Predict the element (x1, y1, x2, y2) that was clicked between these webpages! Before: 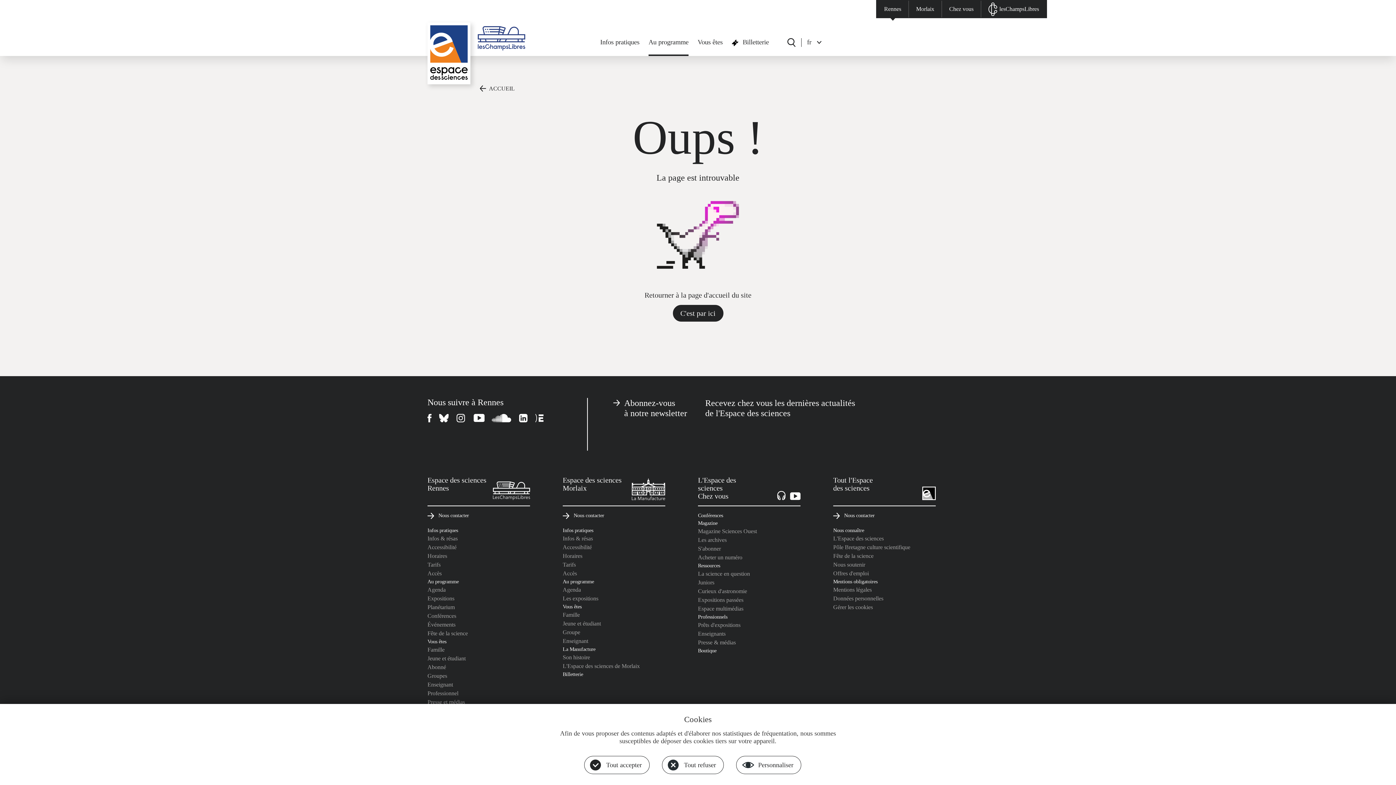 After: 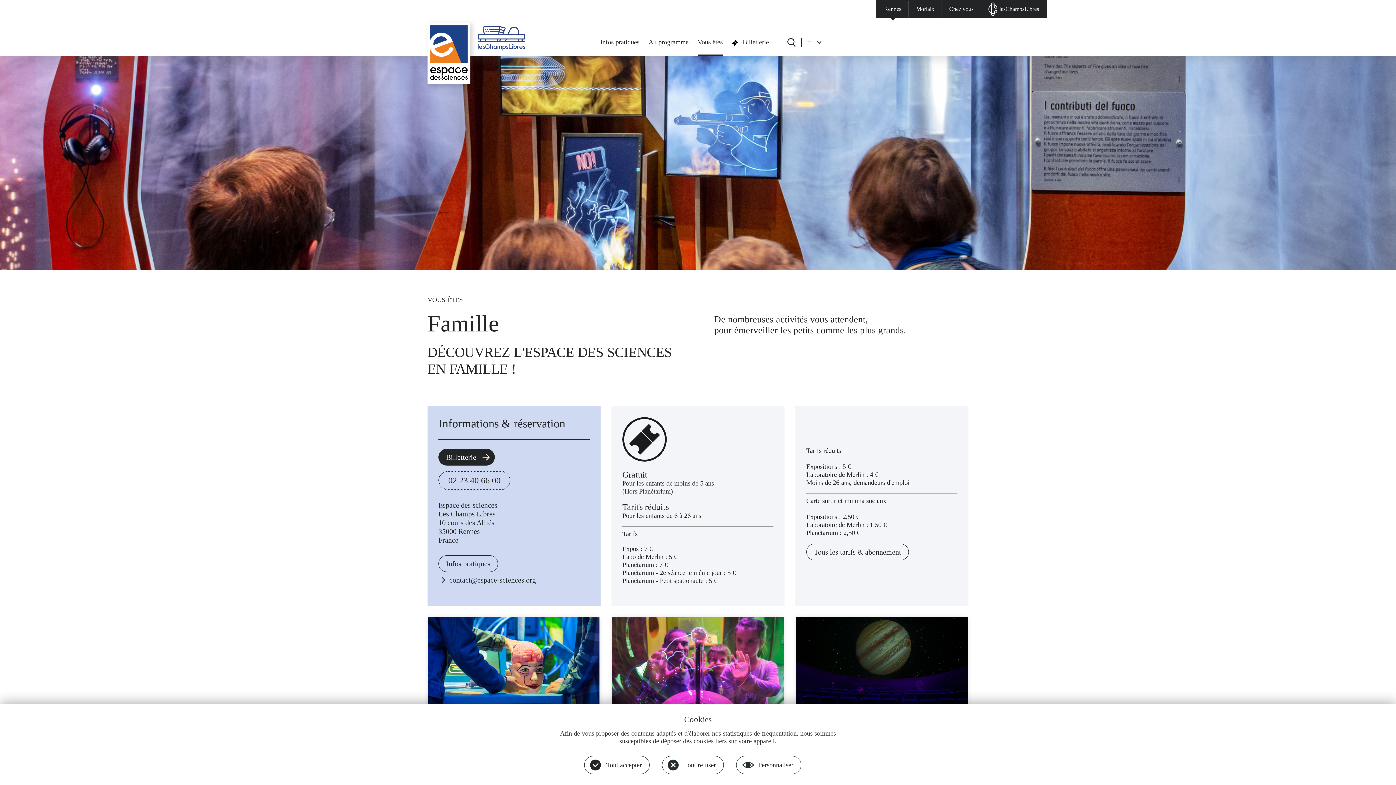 Action: bbox: (427, 646, 444, 653) label: Famille